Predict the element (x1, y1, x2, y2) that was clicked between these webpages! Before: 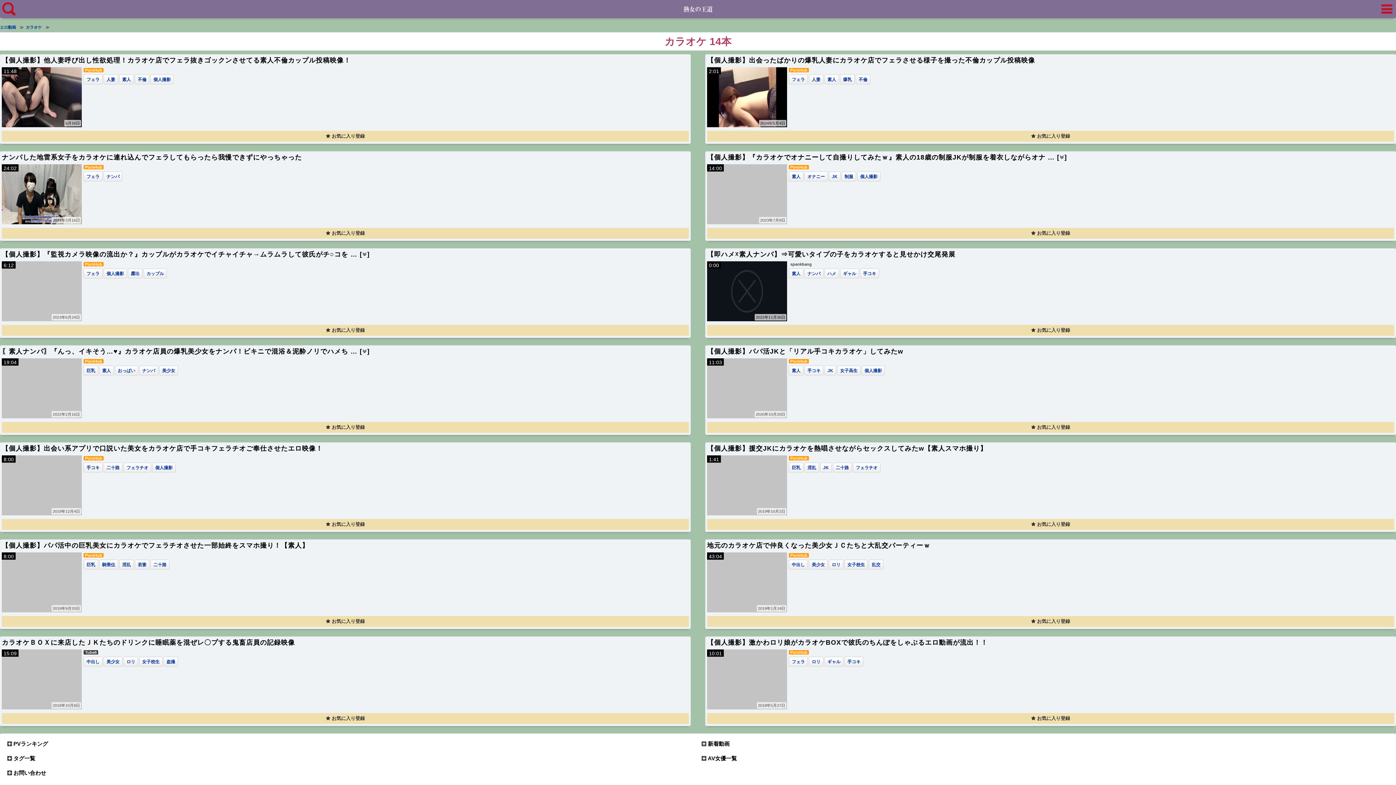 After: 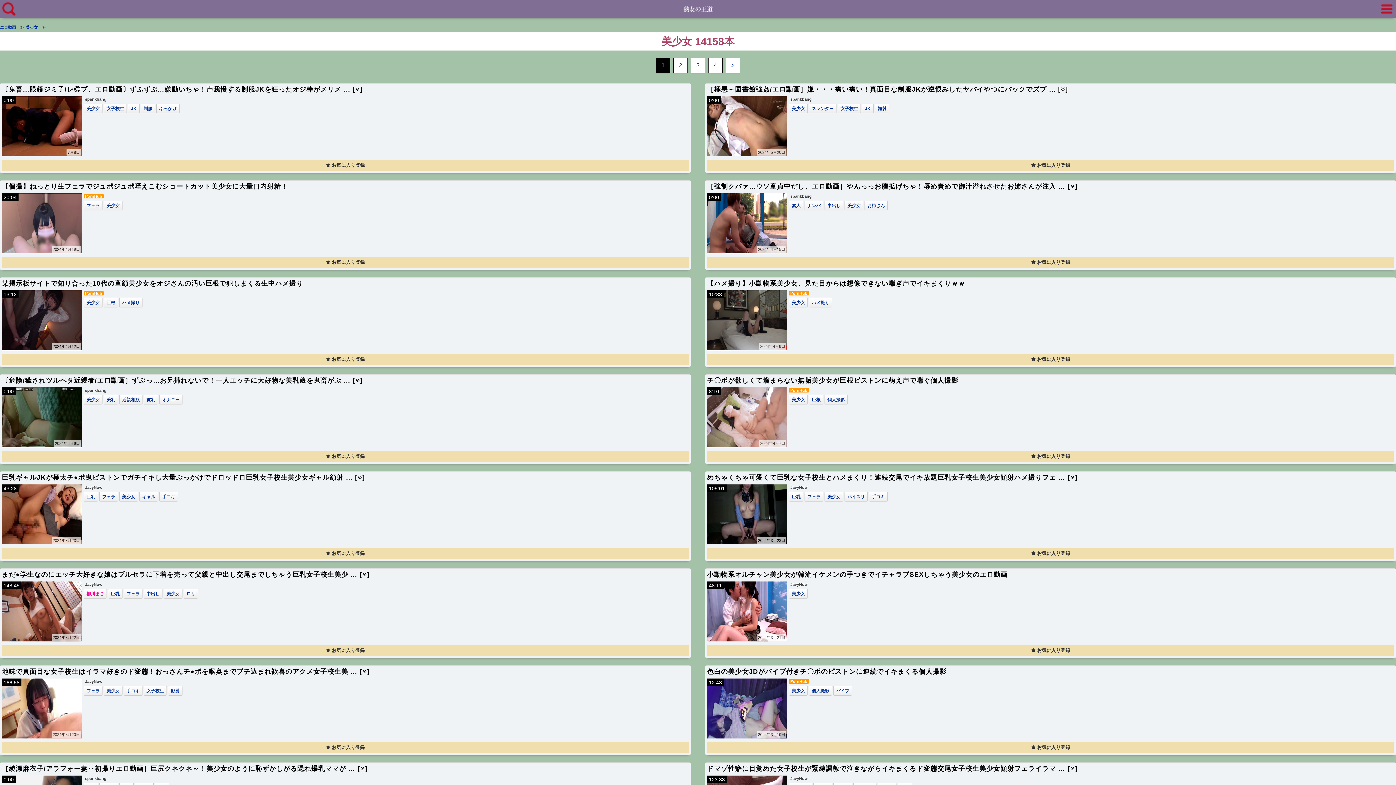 Action: label: 美少女 bbox: (106, 659, 119, 664)